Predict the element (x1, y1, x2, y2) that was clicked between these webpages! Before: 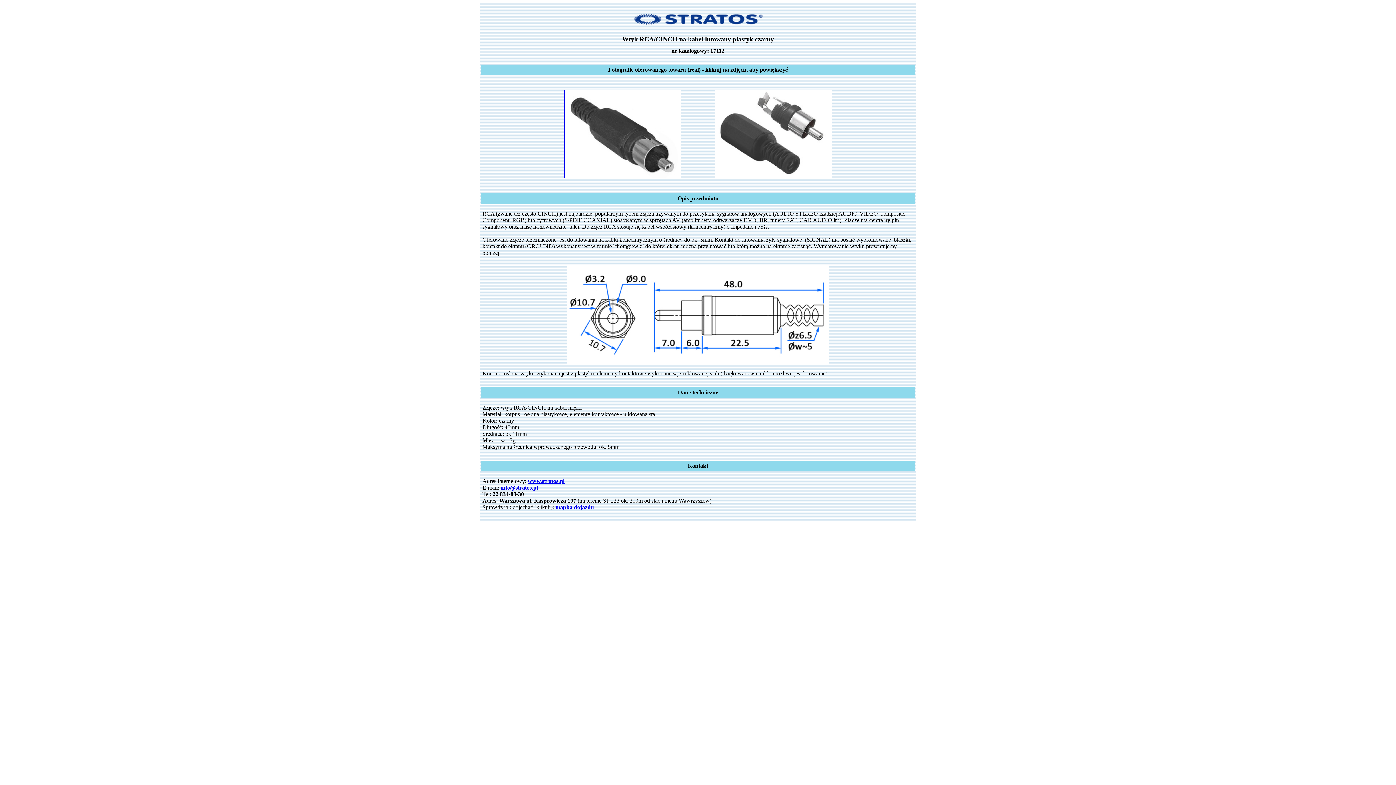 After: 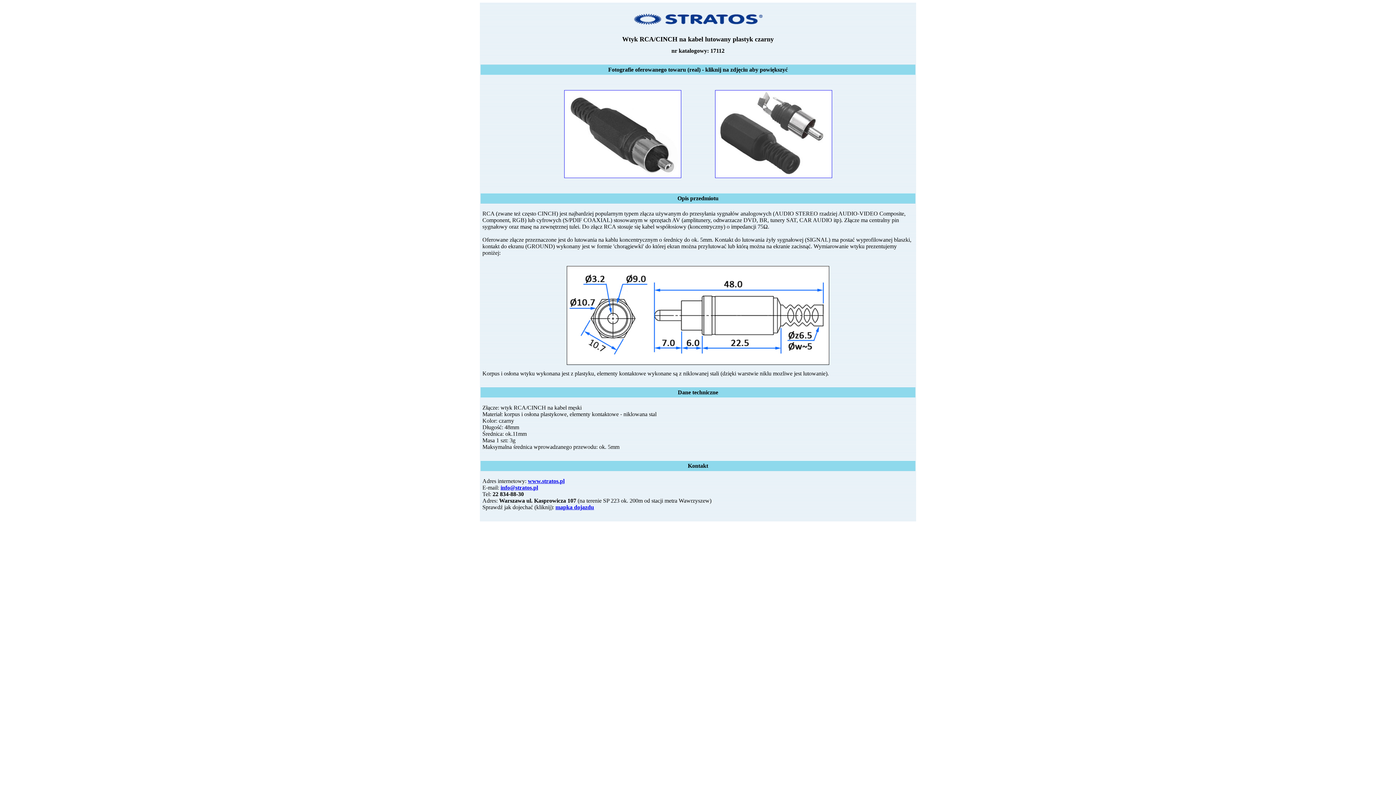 Action: bbox: (564, 173, 681, 179)